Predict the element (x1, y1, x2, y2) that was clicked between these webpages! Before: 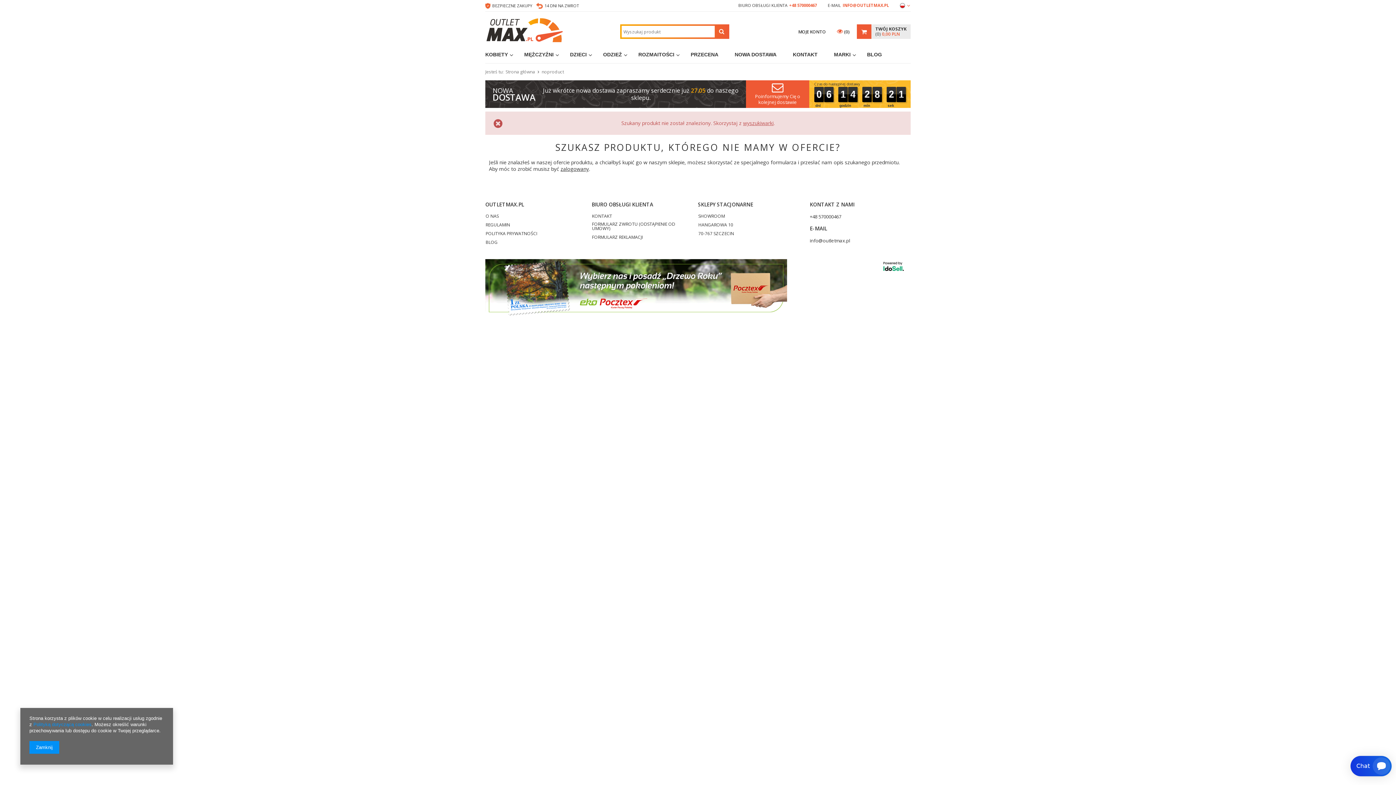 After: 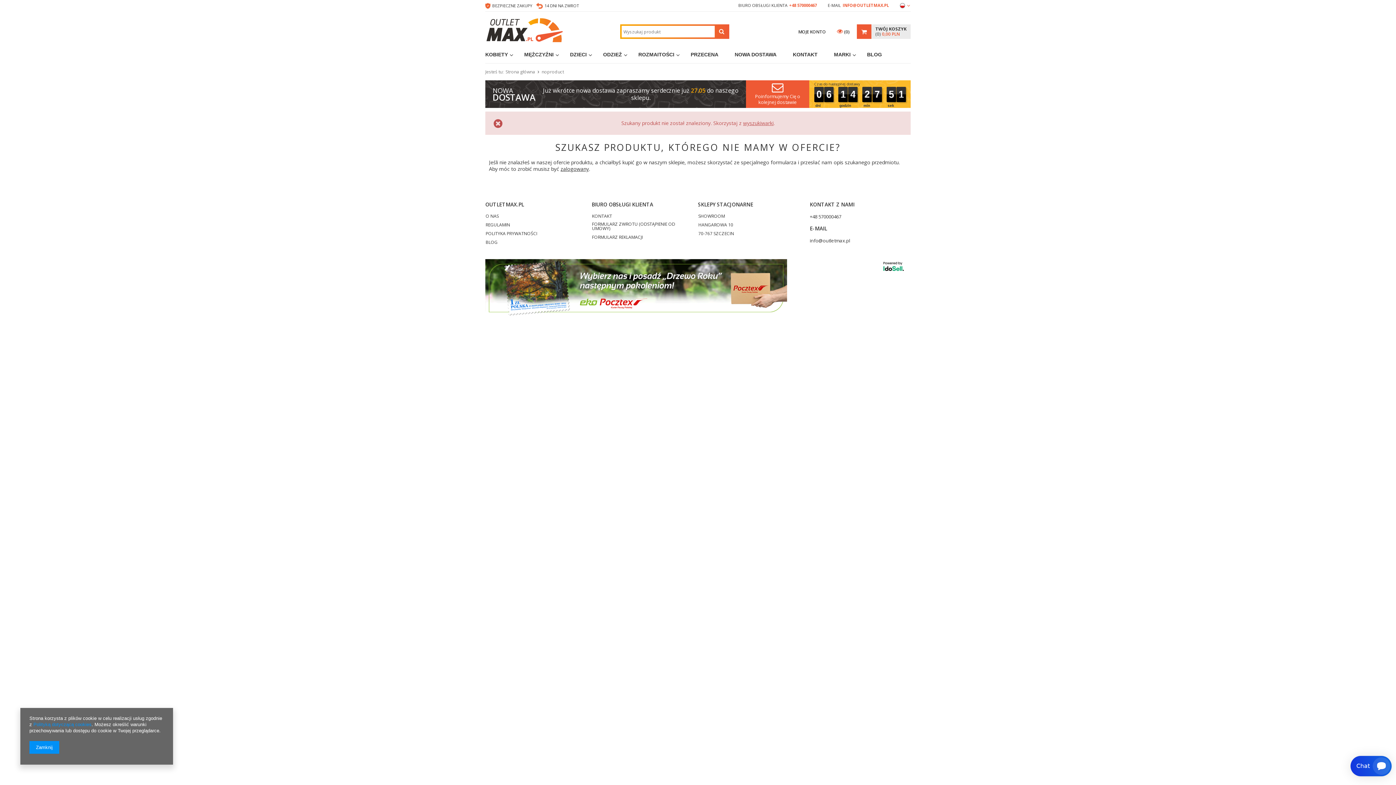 Action: label: +48 570000467 bbox: (810, 213, 841, 219)